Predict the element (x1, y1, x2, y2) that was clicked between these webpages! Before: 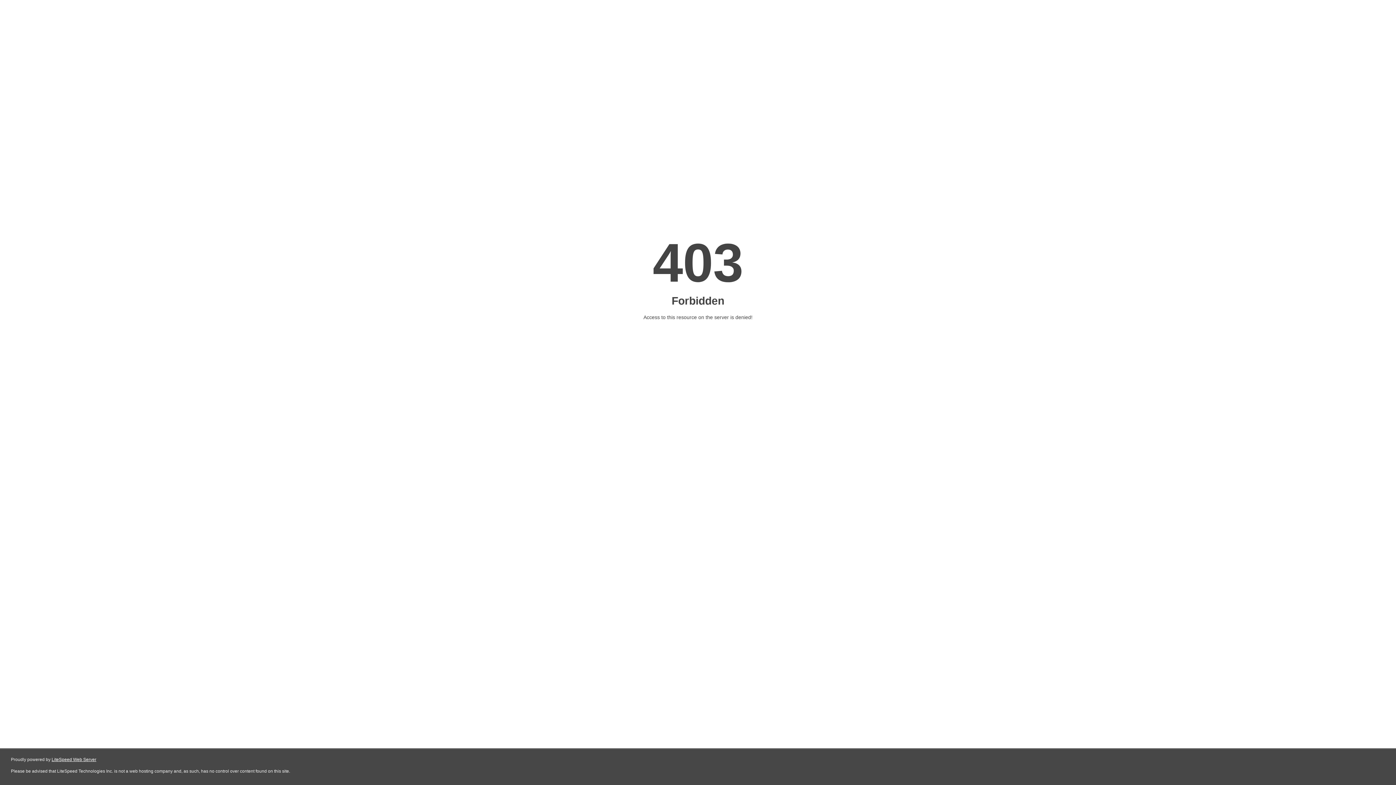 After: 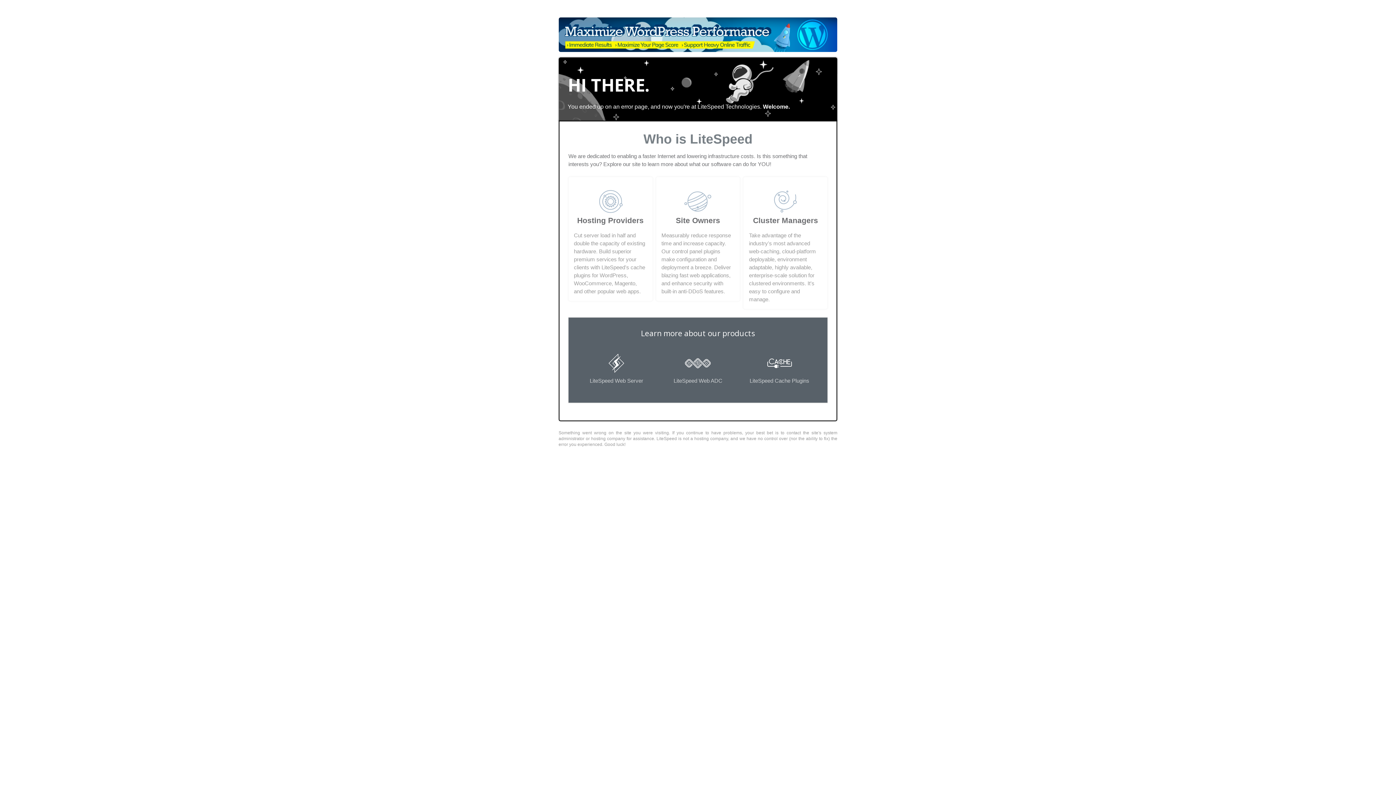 Action: bbox: (51, 757, 96, 762) label: LiteSpeed Web Server